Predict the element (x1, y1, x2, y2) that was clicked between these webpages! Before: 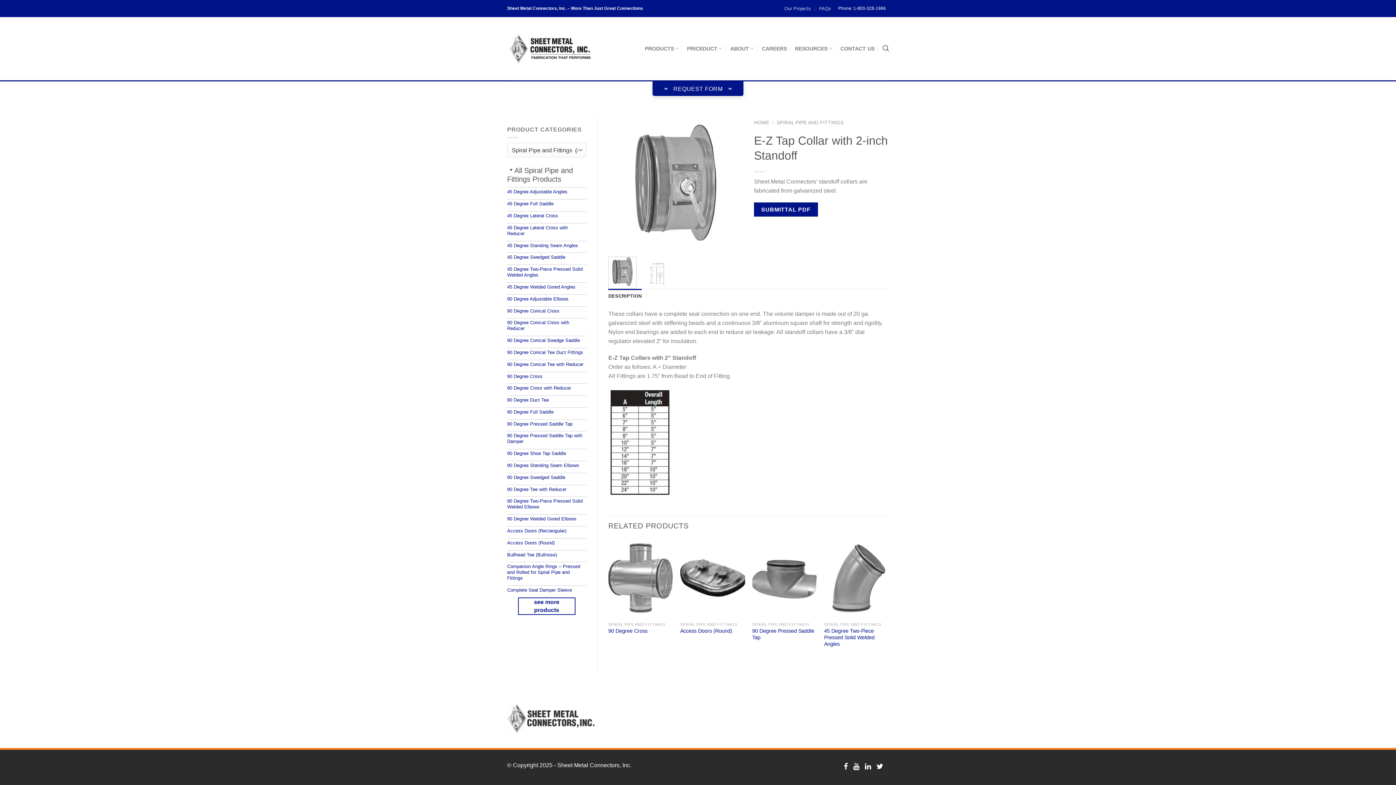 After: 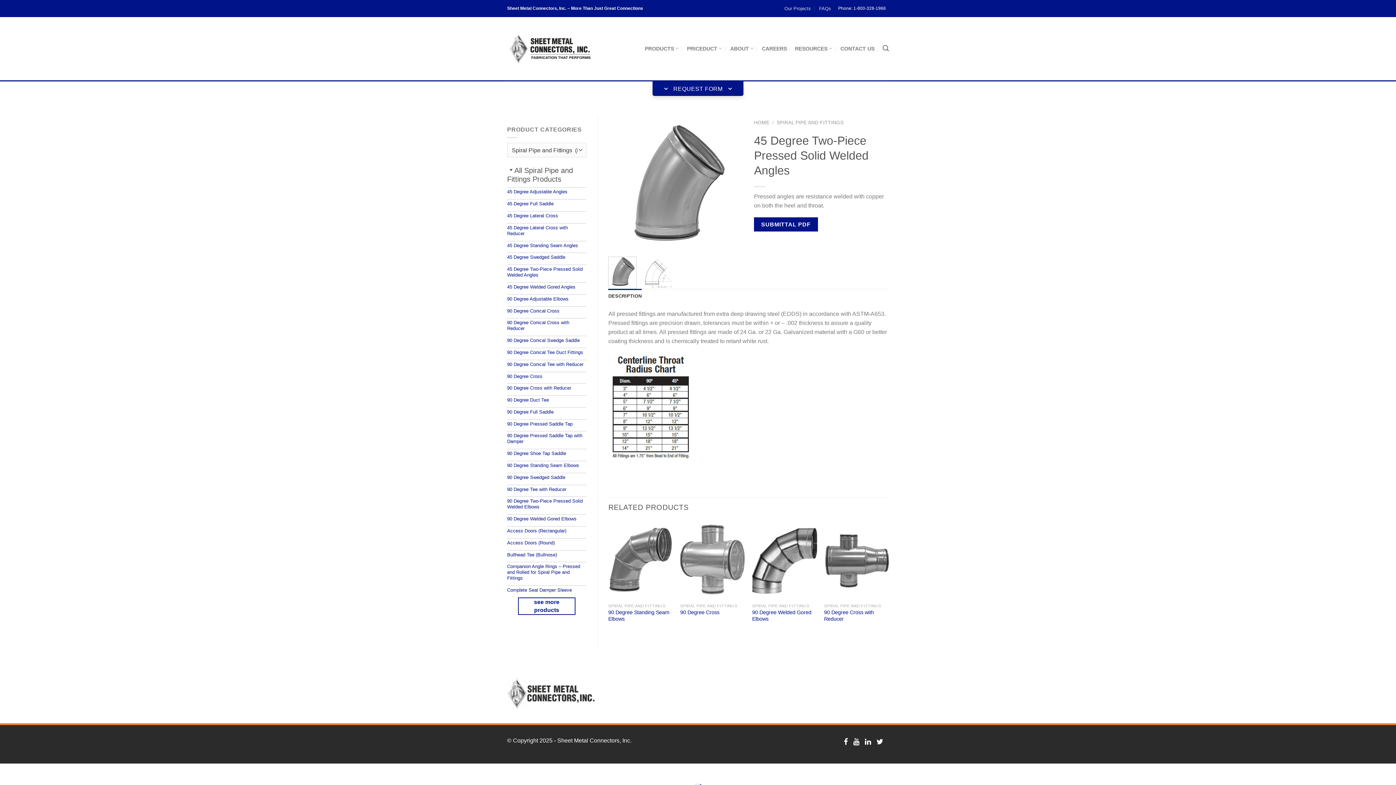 Action: bbox: (824, 627, 889, 647) label: 45 Degree Two-Piece Pressed Solid Welded Angles